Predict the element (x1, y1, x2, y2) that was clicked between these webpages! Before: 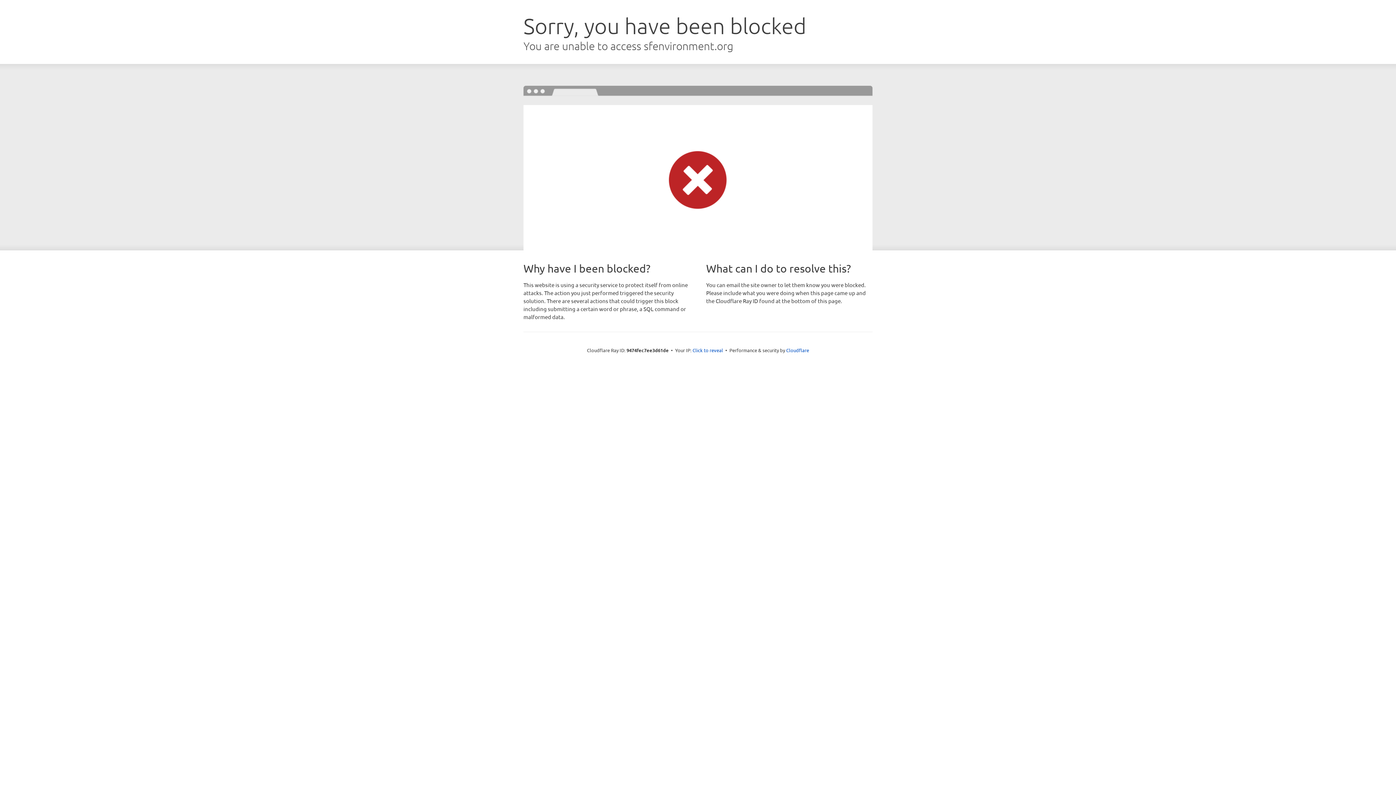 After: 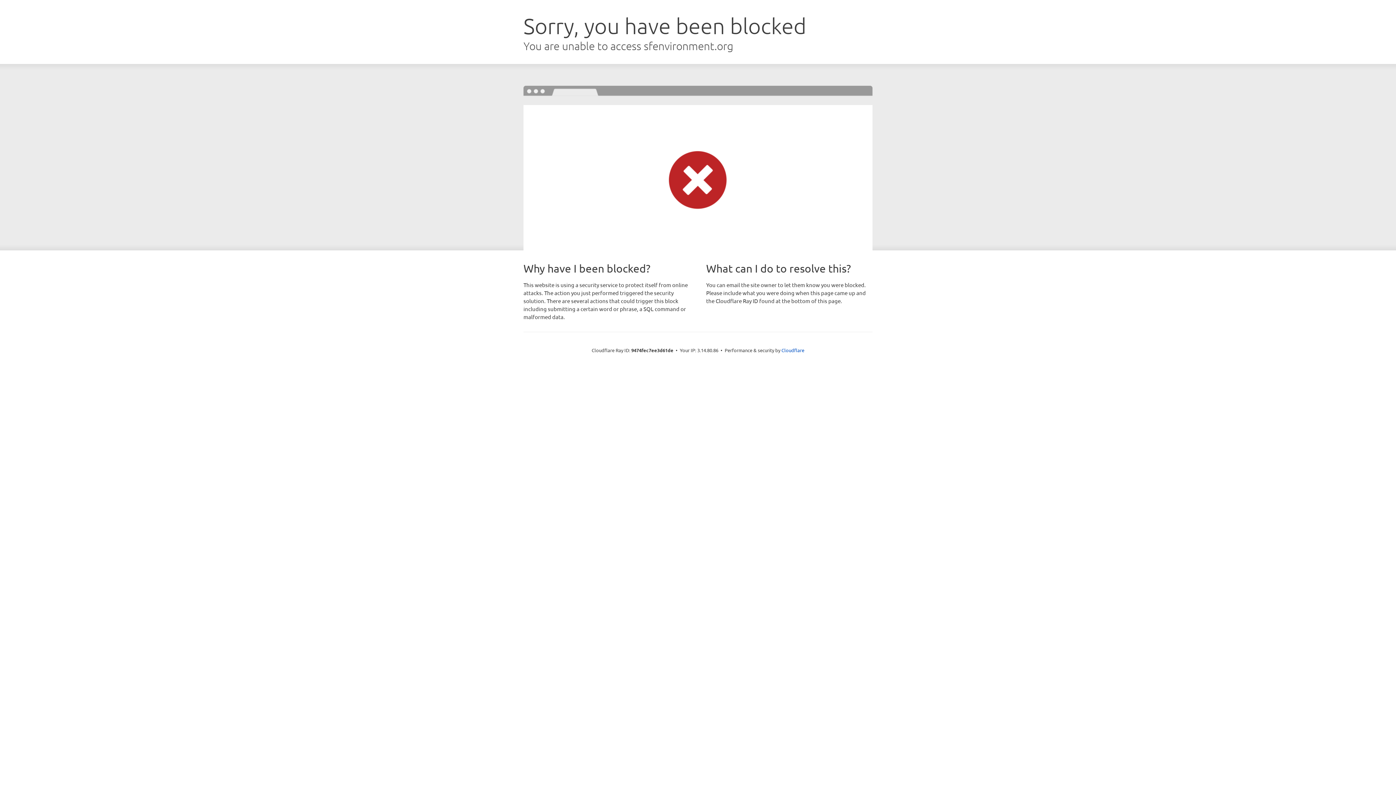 Action: label: Click to reveal bbox: (692, 346, 723, 353)